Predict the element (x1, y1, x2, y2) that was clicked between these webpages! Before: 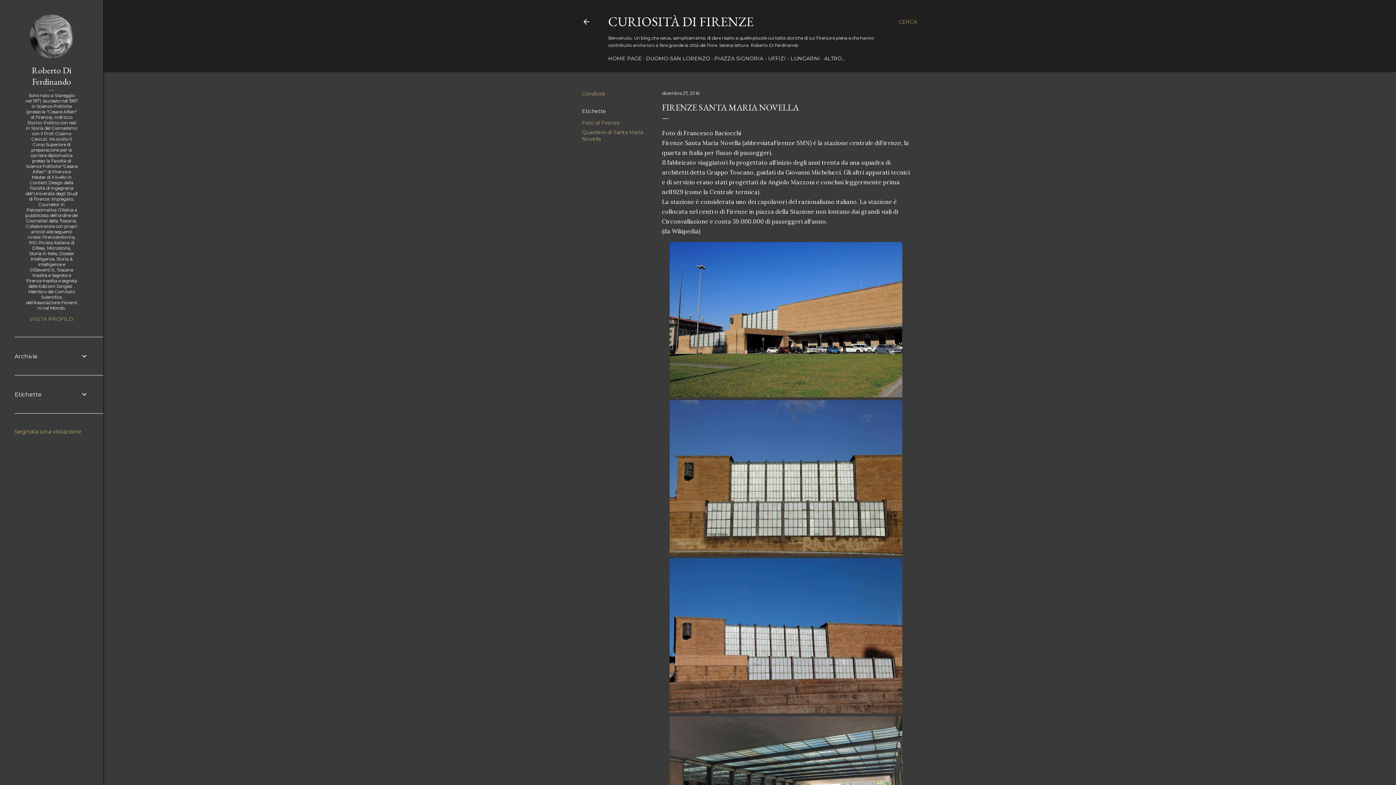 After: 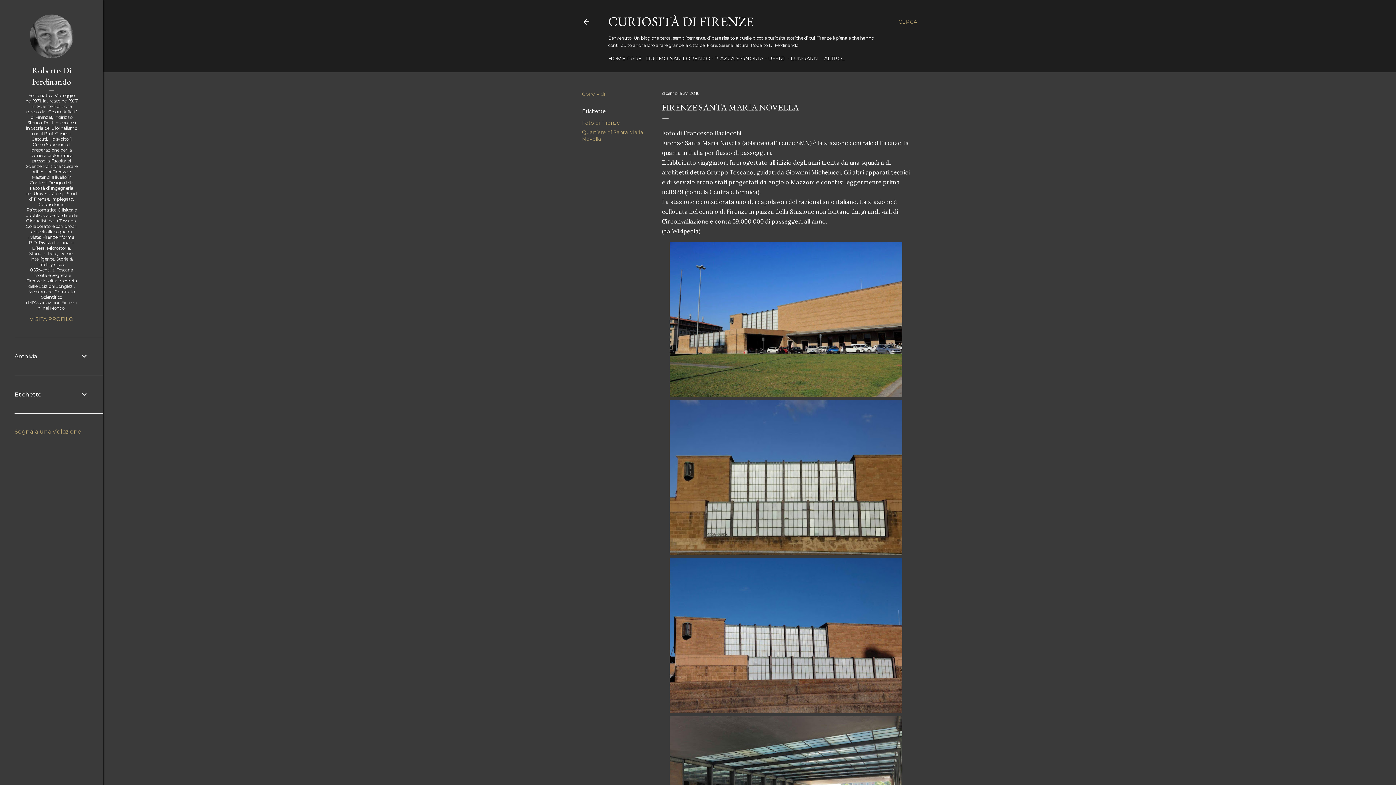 Action: label: dicembre 27, 2016 bbox: (662, 90, 699, 96)